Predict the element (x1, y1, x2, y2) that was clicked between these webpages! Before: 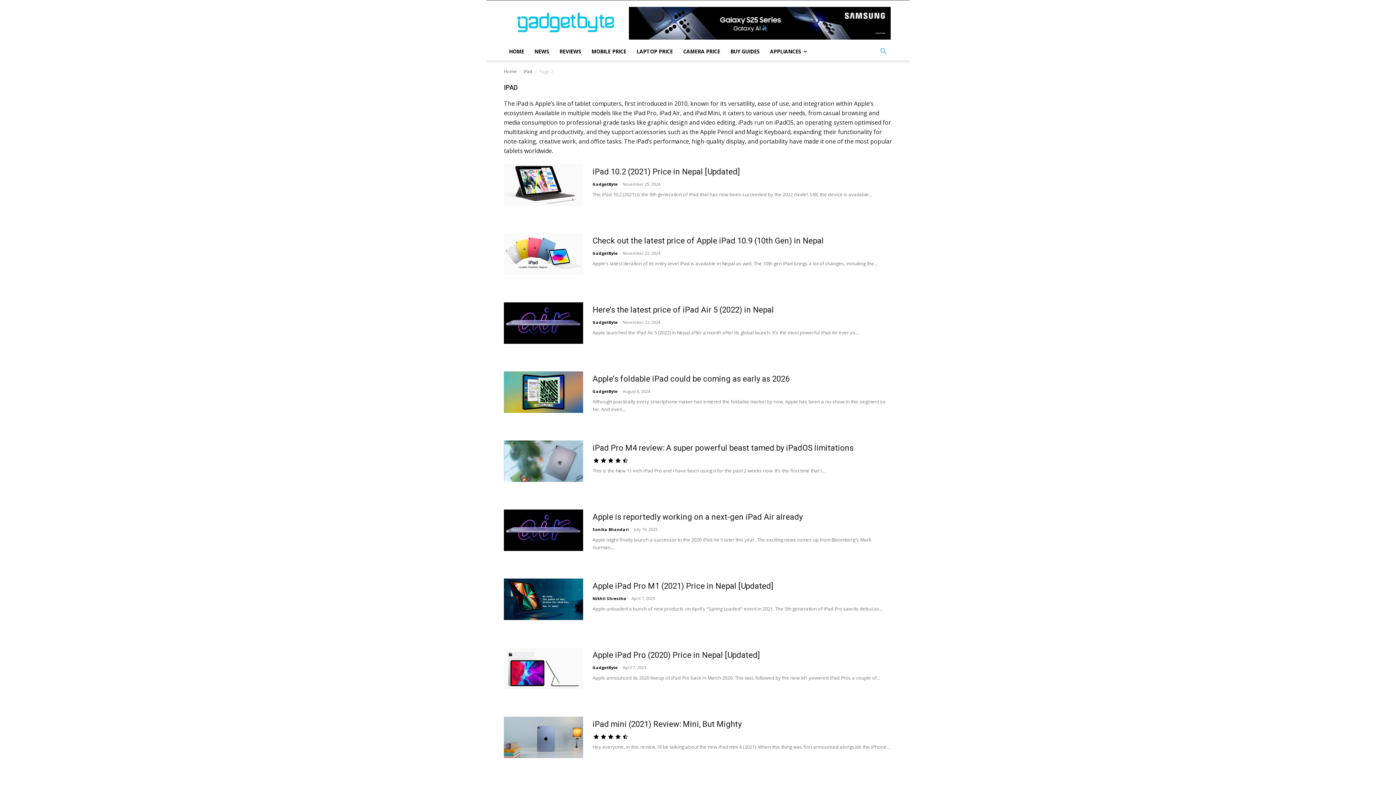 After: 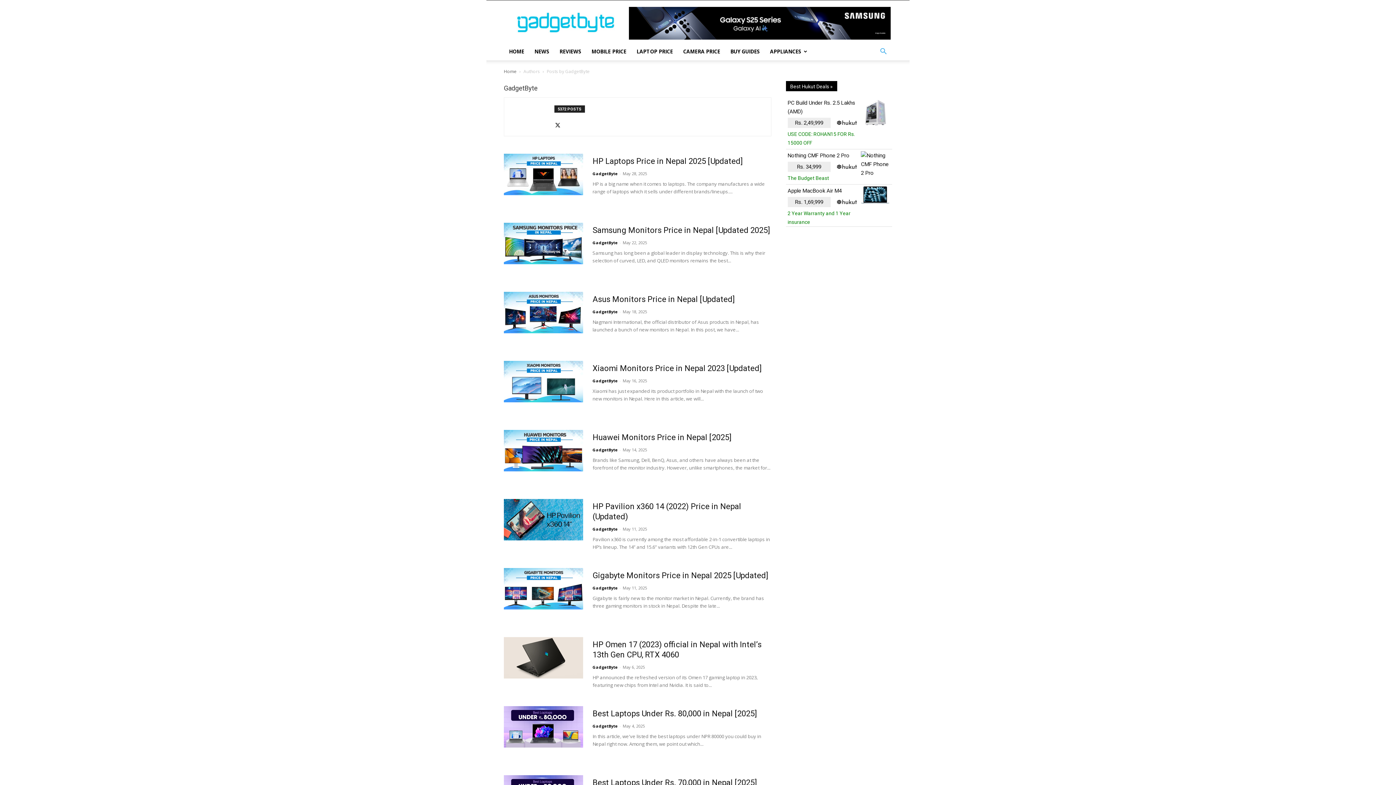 Action: label: GadgetByte bbox: (592, 250, 617, 256)